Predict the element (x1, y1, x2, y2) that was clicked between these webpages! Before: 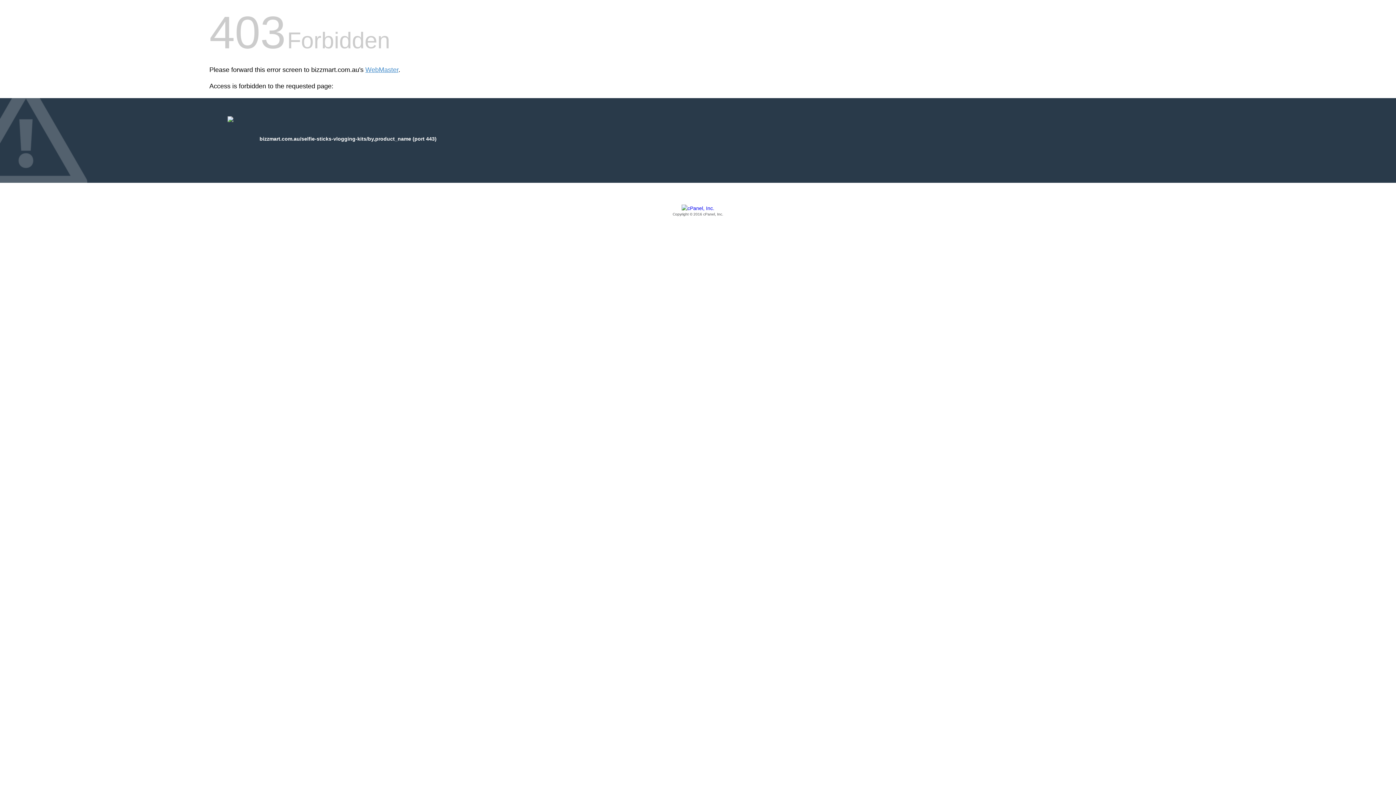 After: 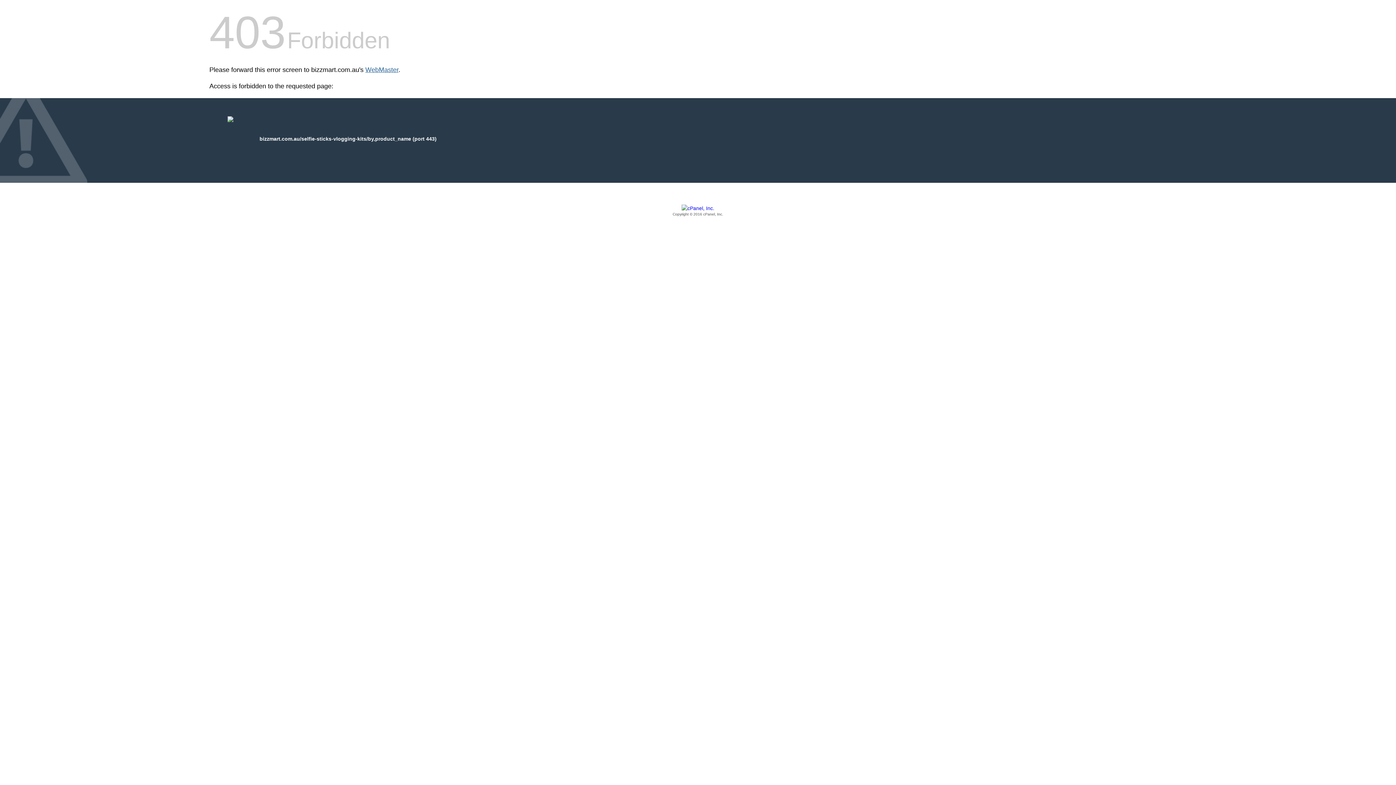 Action: label: WebMaster bbox: (365, 66, 398, 73)